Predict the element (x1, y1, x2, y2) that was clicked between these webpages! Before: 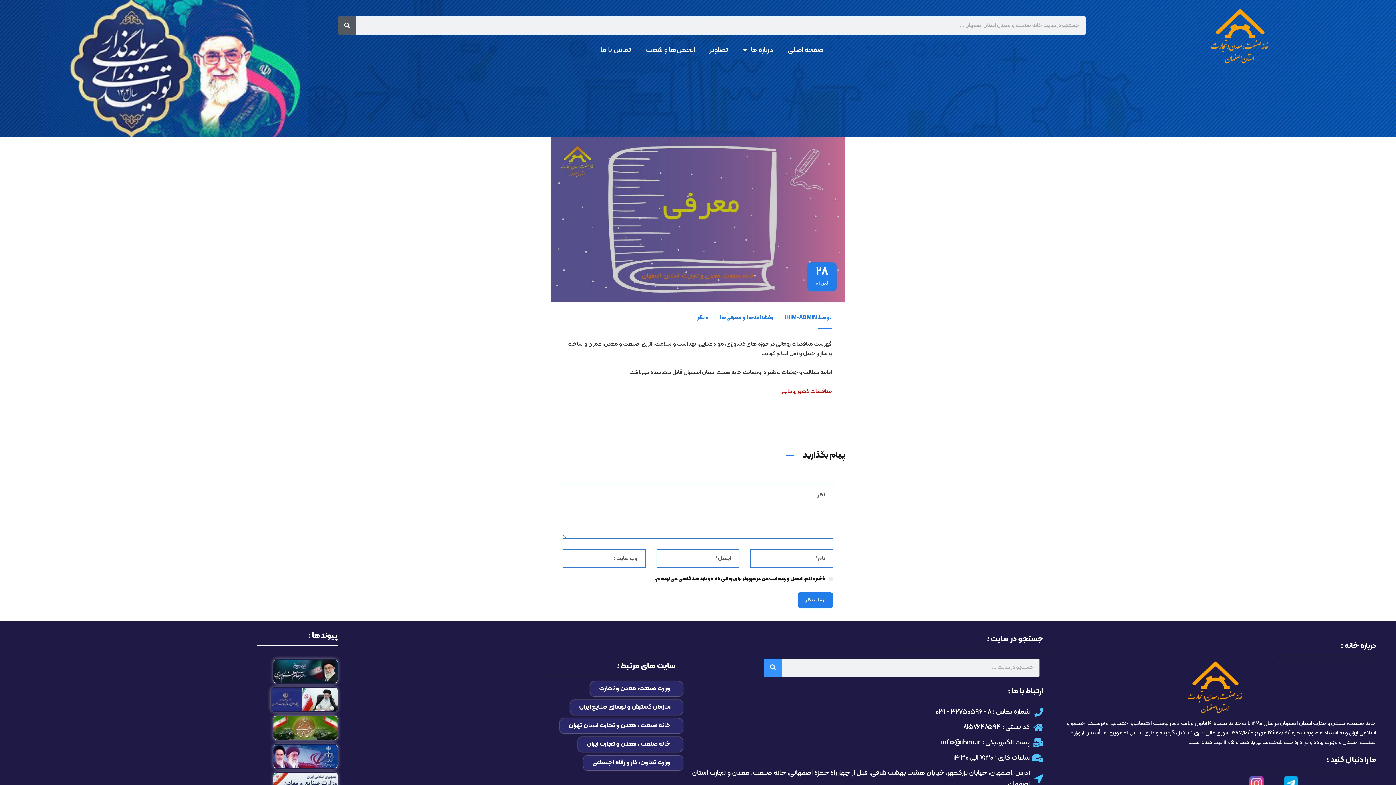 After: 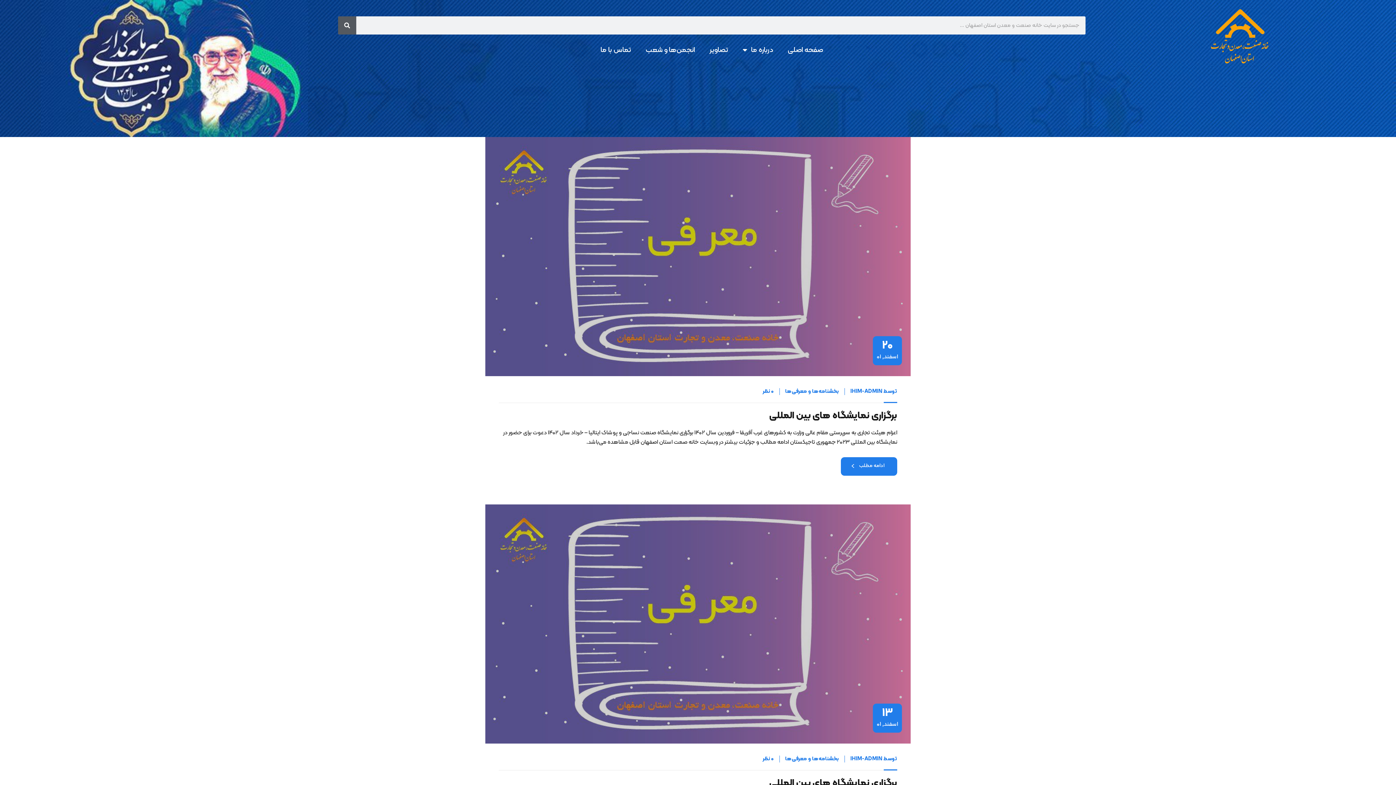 Action: label: بخشنامه‌ها و معرفی‌ها bbox: (720, 313, 773, 322)